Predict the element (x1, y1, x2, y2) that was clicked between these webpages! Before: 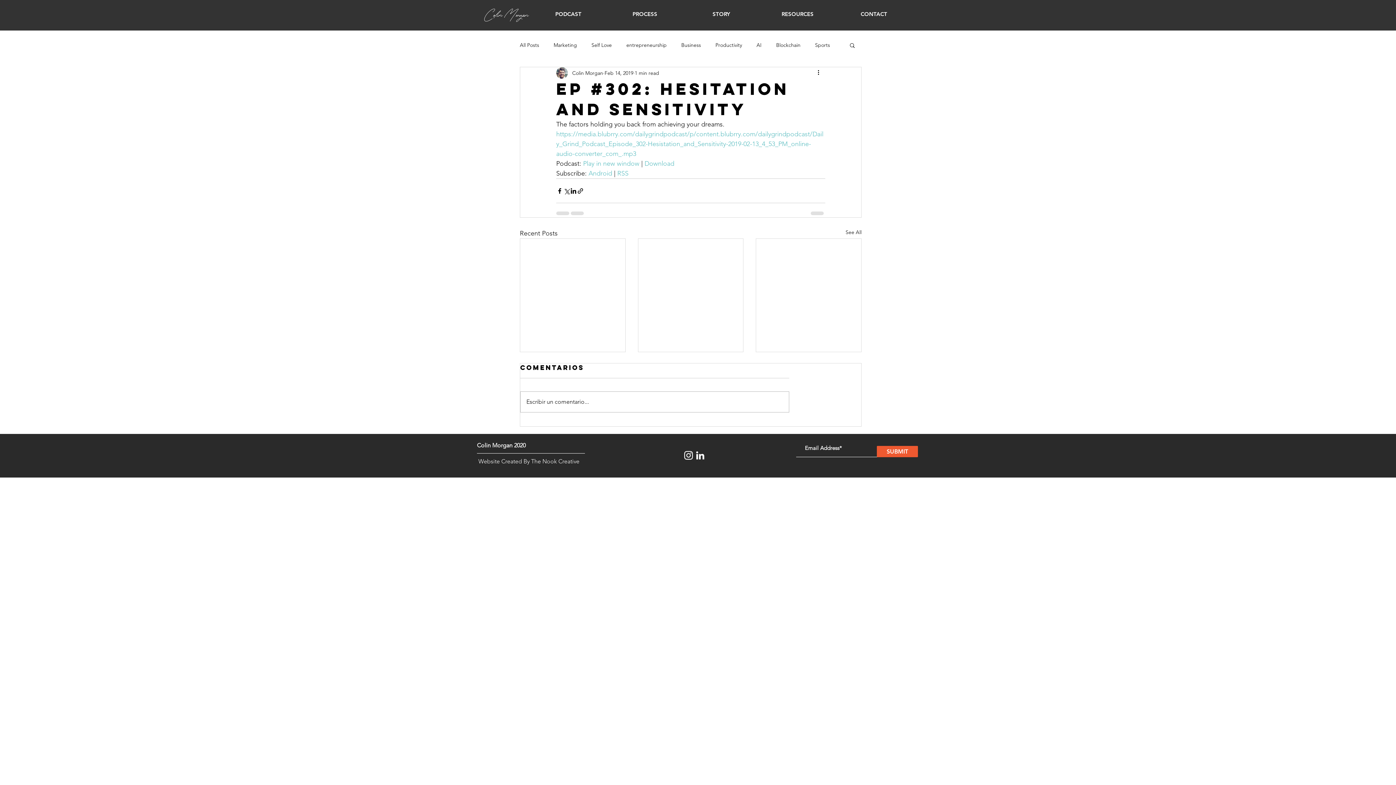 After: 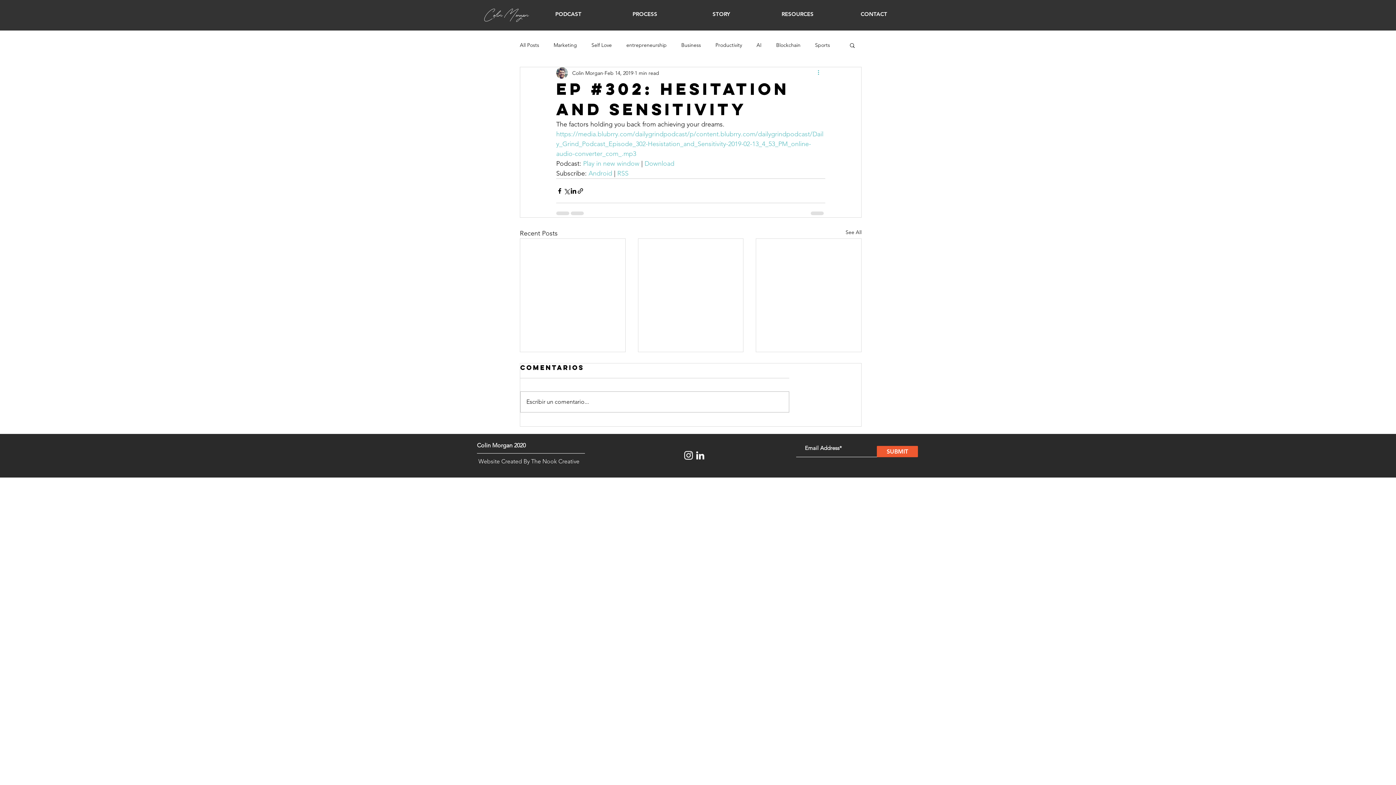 Action: bbox: (816, 68, 825, 77) label: More actions